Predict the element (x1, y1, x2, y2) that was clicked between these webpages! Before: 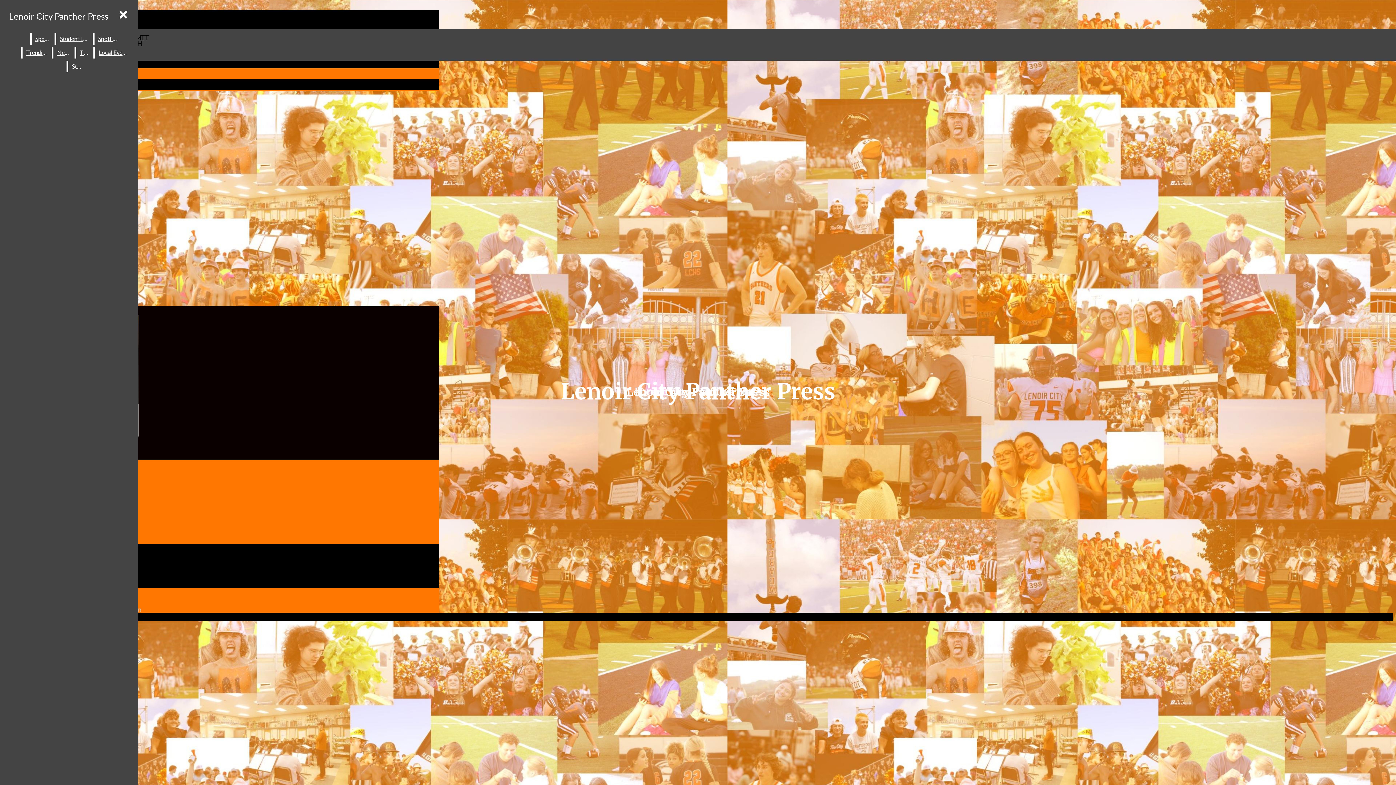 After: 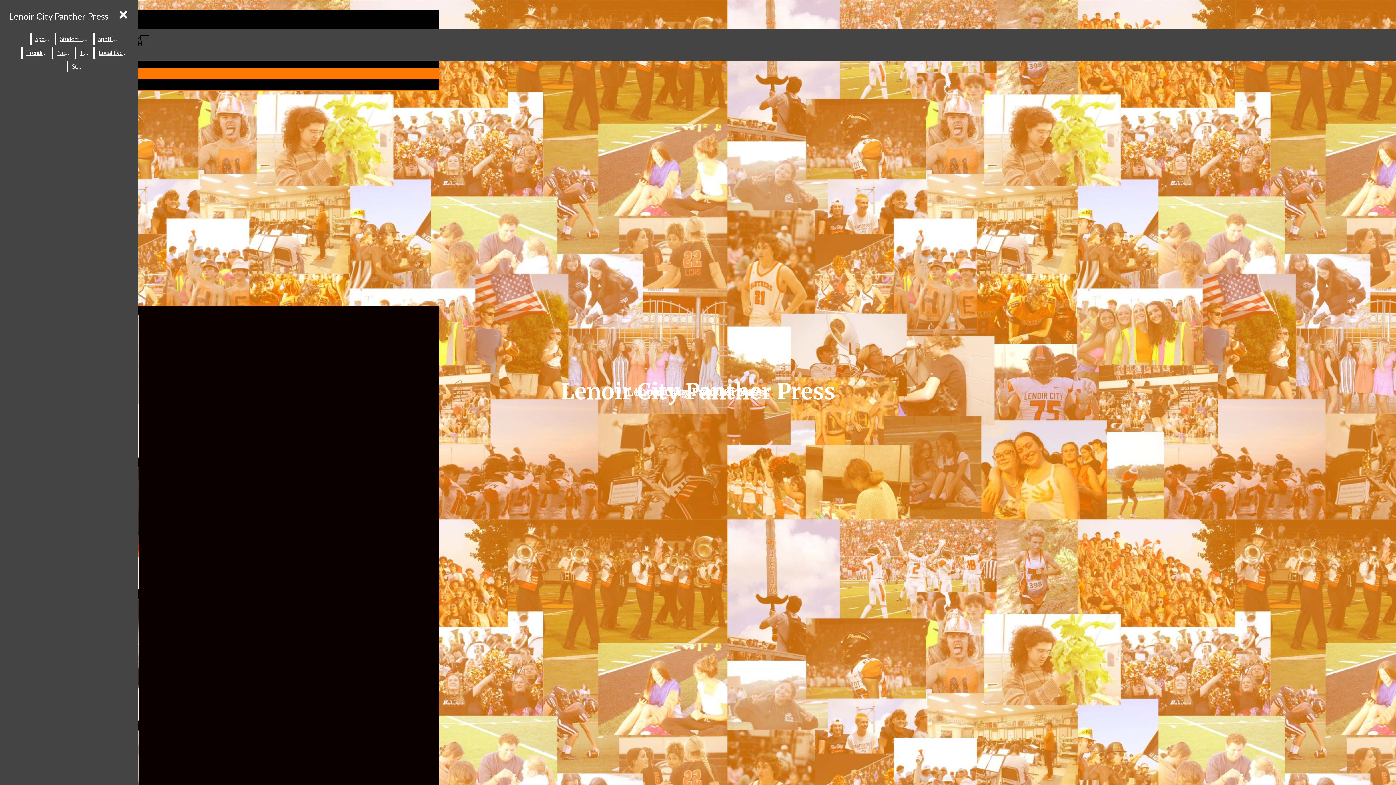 Action: bbox: (22, 46, 50, 58) label: Trending